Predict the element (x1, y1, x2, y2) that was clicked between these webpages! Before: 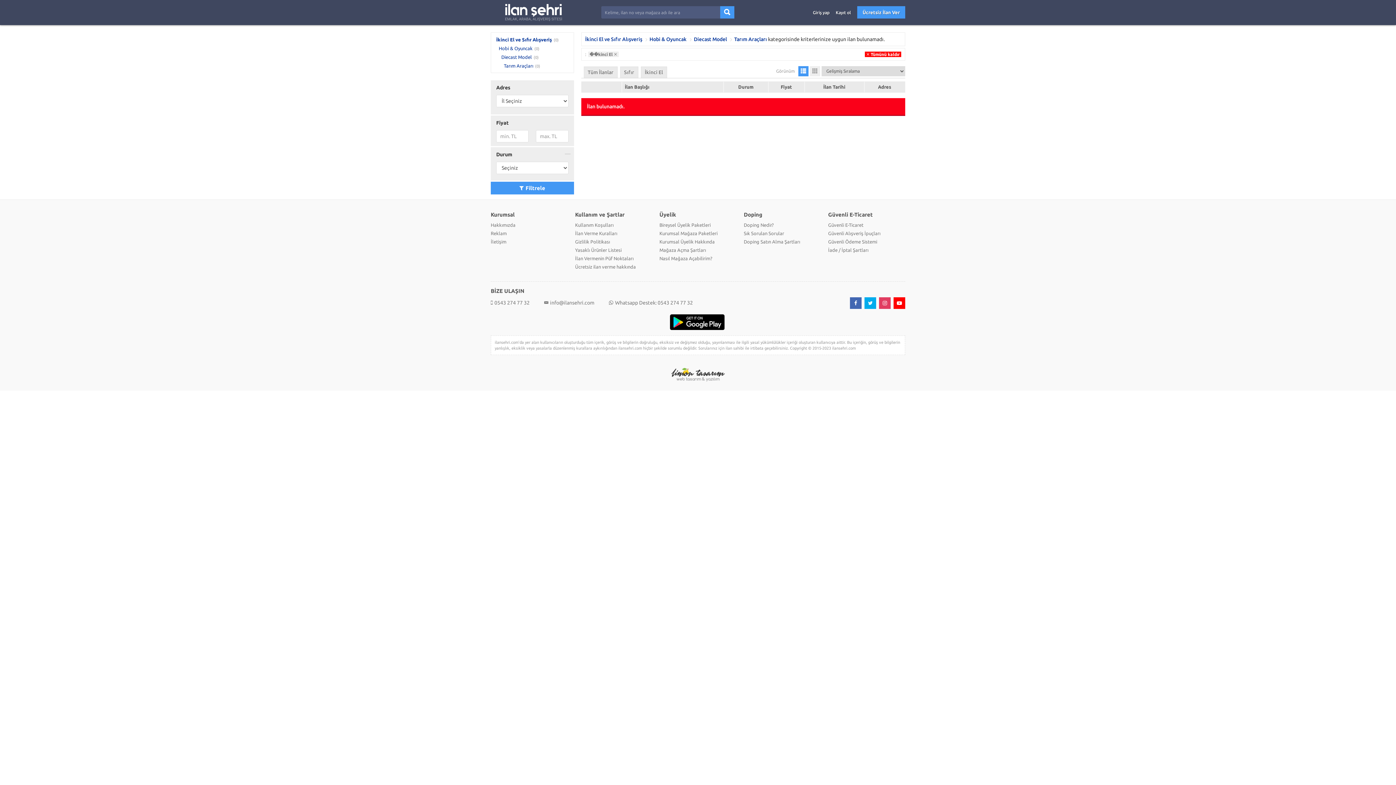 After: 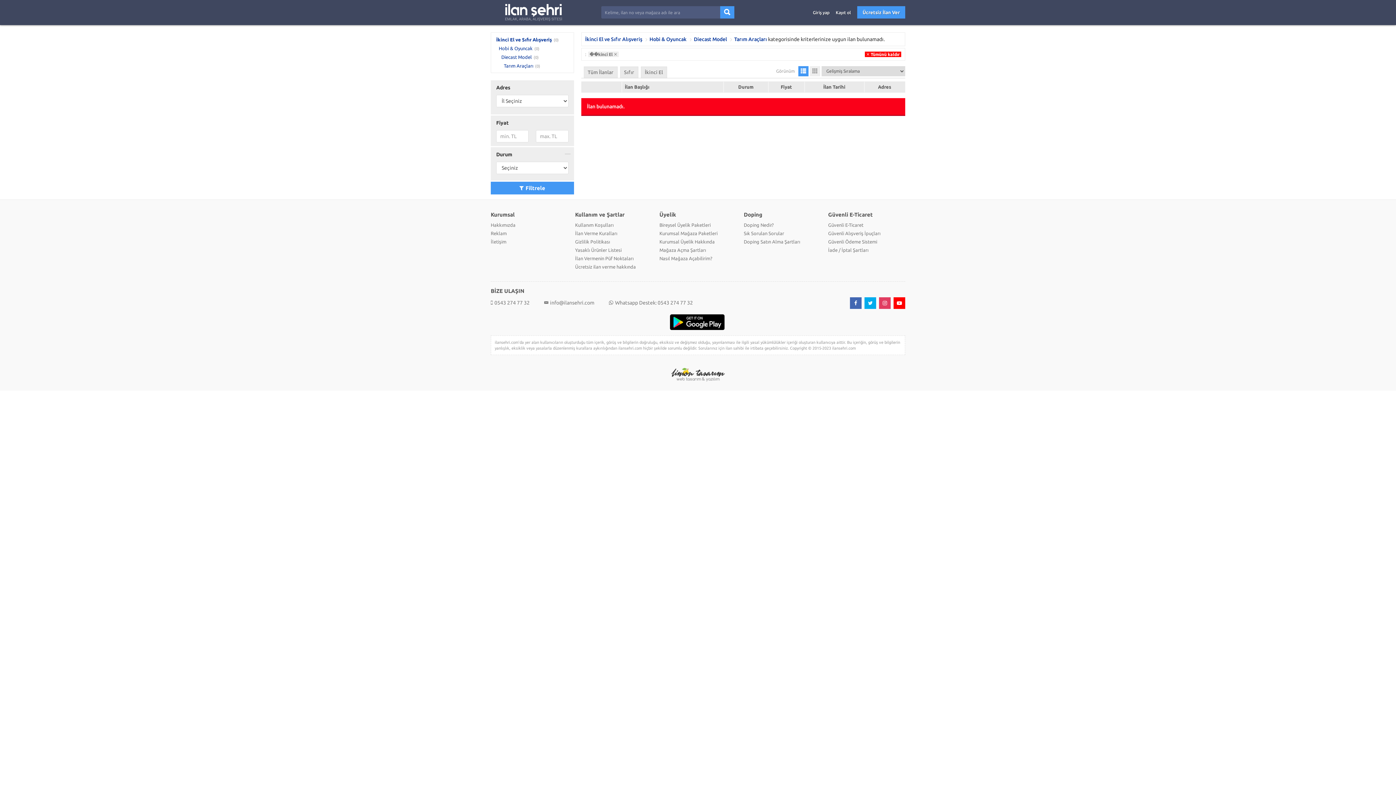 Action: bbox: (798, 66, 808, 76)